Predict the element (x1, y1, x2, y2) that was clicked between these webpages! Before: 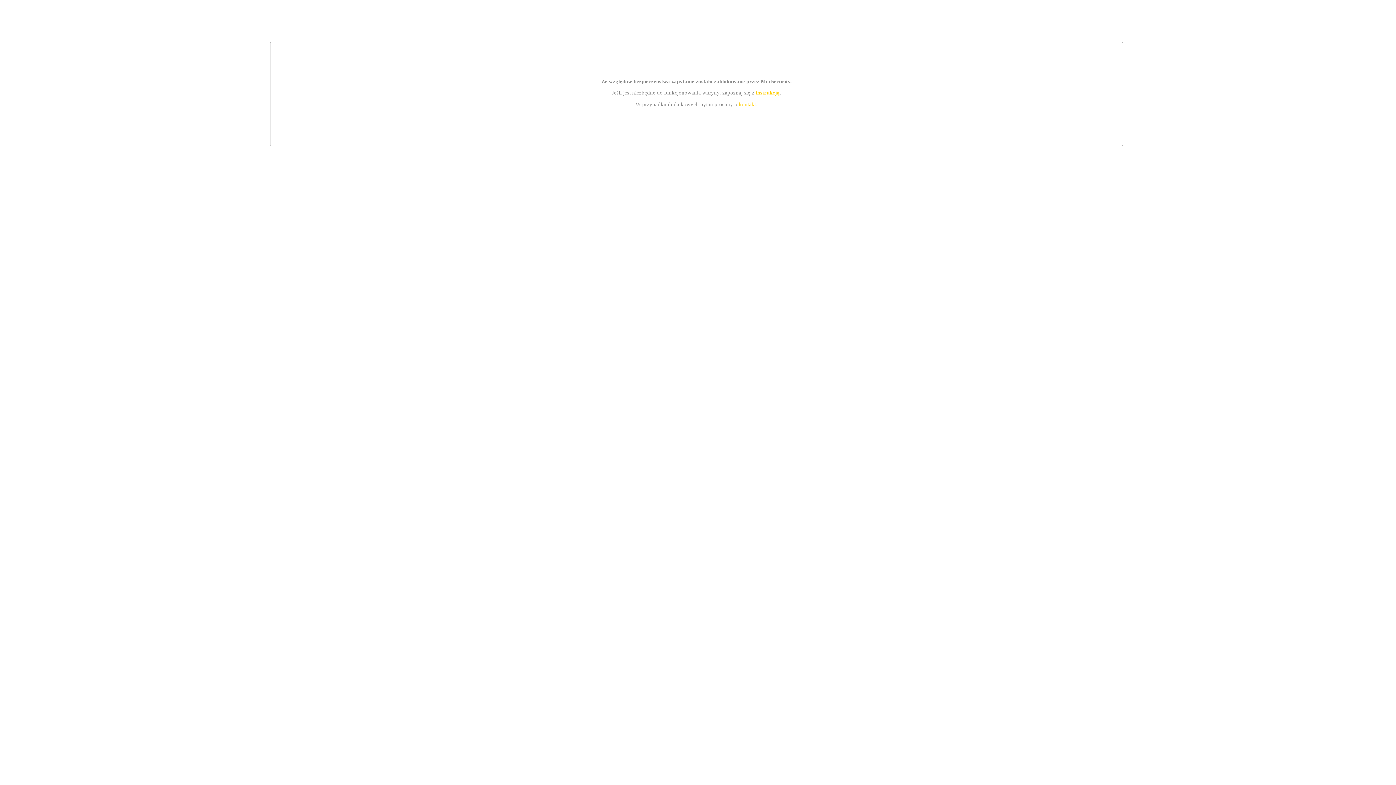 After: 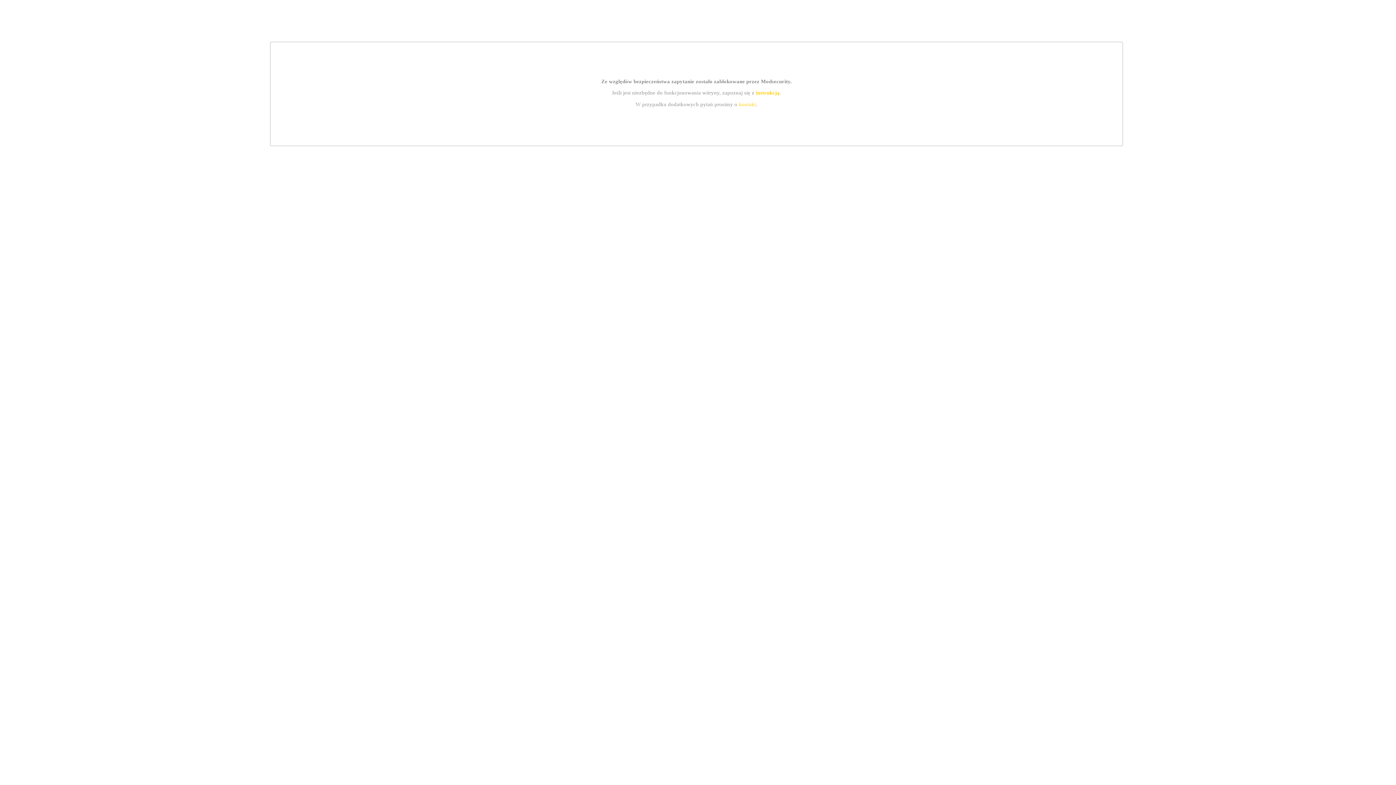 Action: bbox: (739, 101, 756, 107) label: kontakt